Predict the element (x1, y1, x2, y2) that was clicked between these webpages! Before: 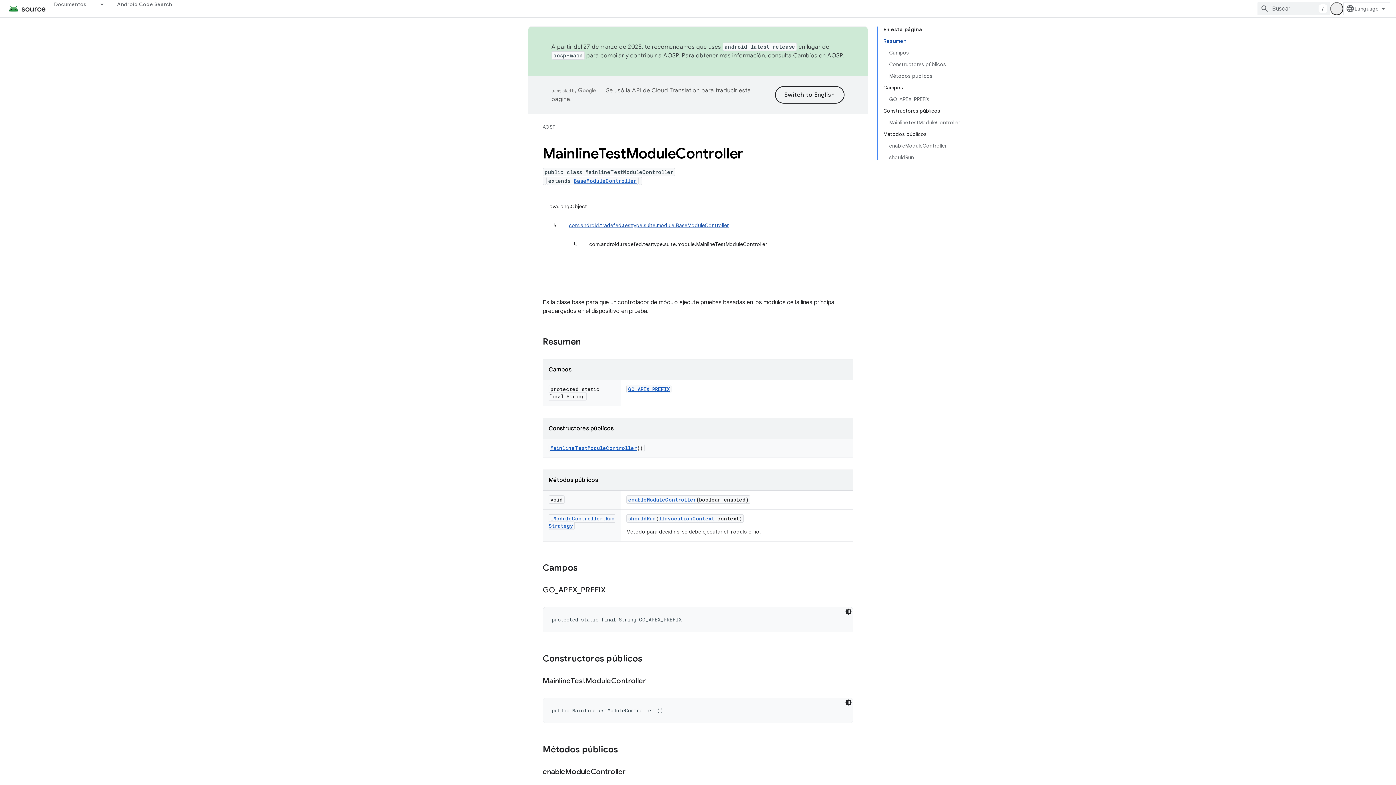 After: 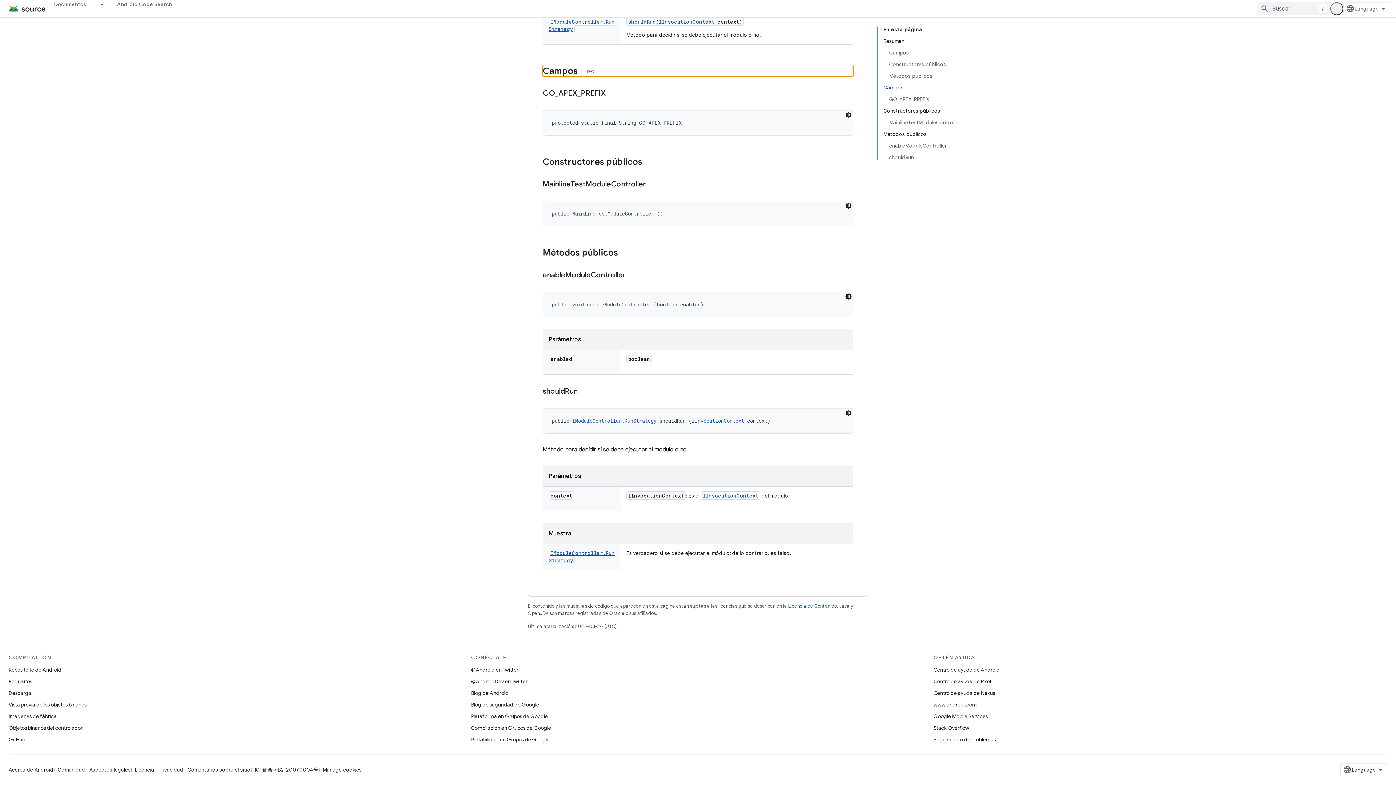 Action: label: Campos bbox: (883, 81, 960, 93)